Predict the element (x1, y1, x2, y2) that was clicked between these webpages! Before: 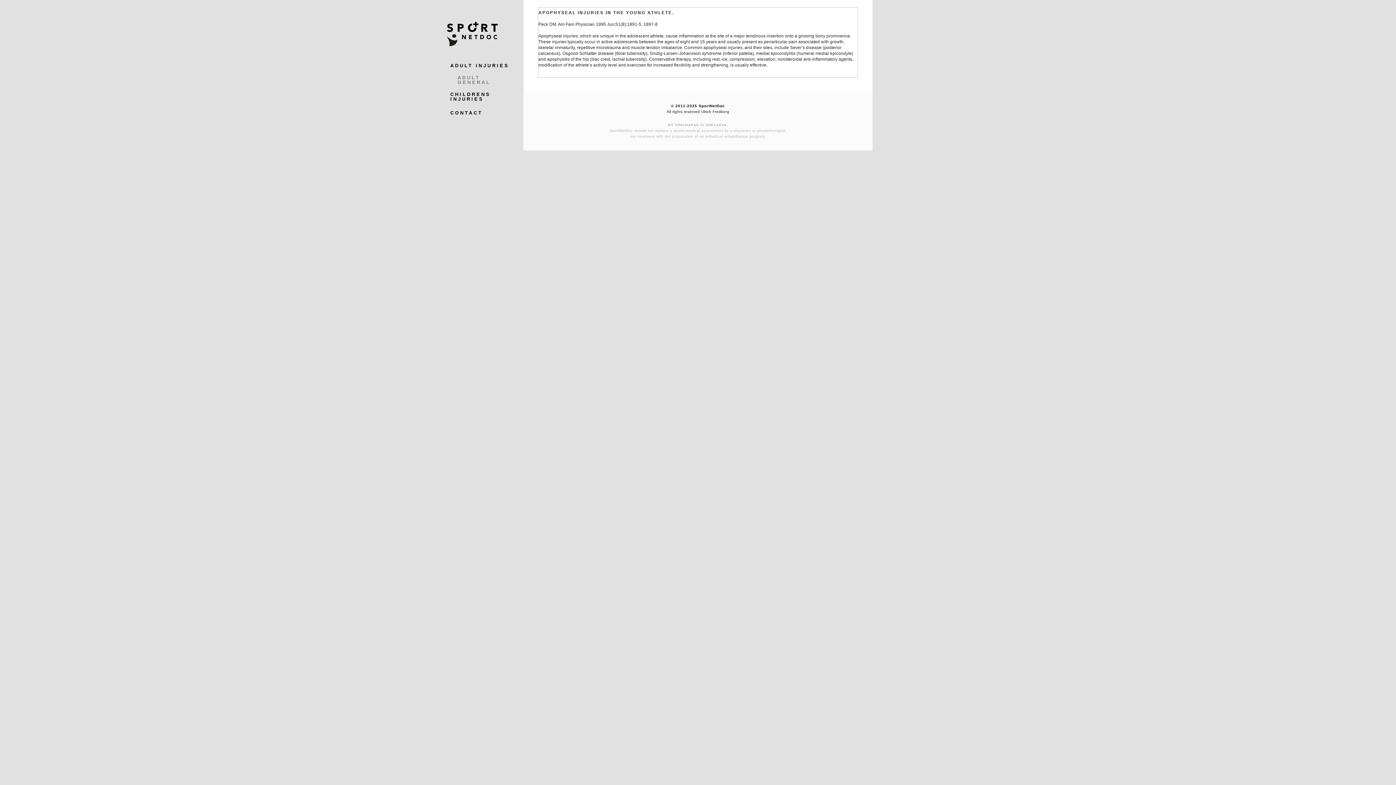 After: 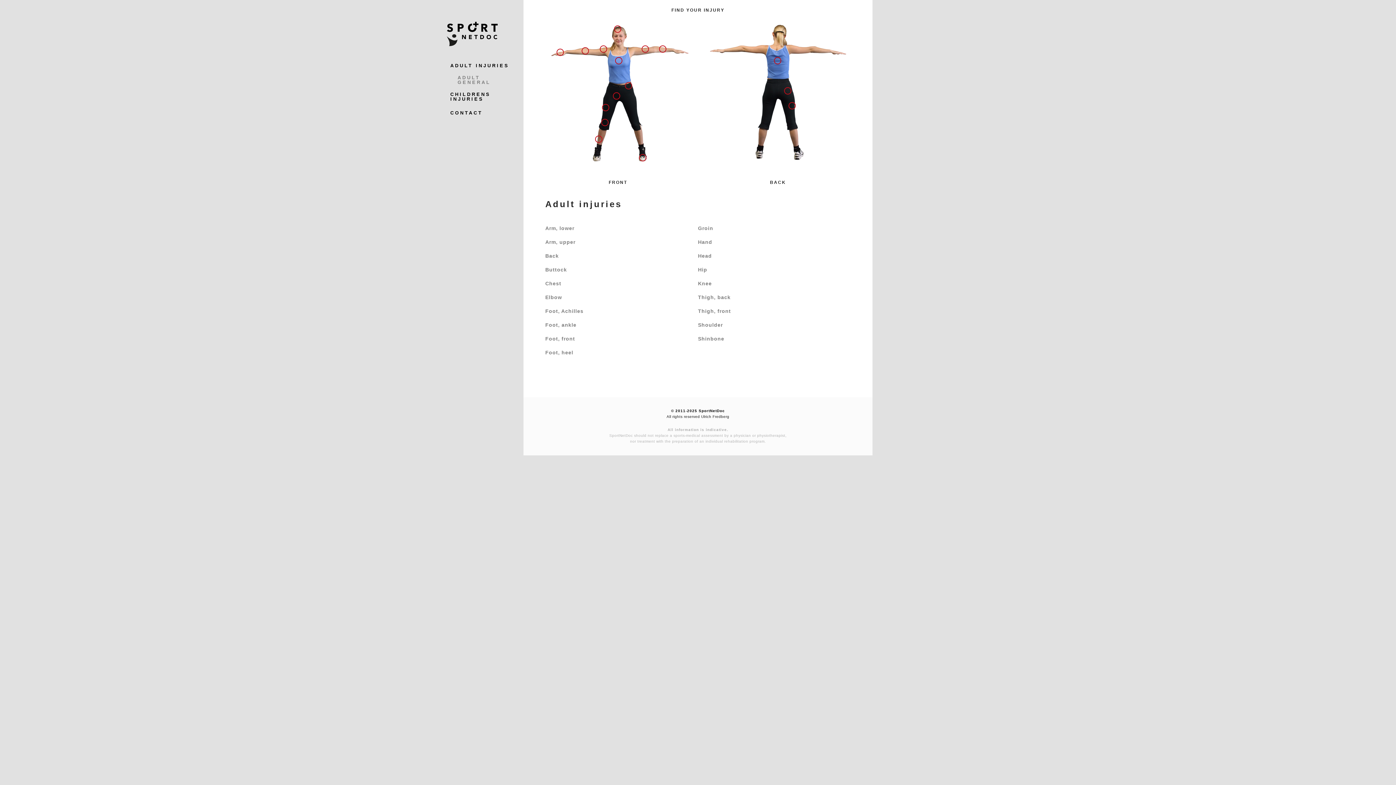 Action: bbox: (450, 63, 509, 67) label: ADULT INJURIES